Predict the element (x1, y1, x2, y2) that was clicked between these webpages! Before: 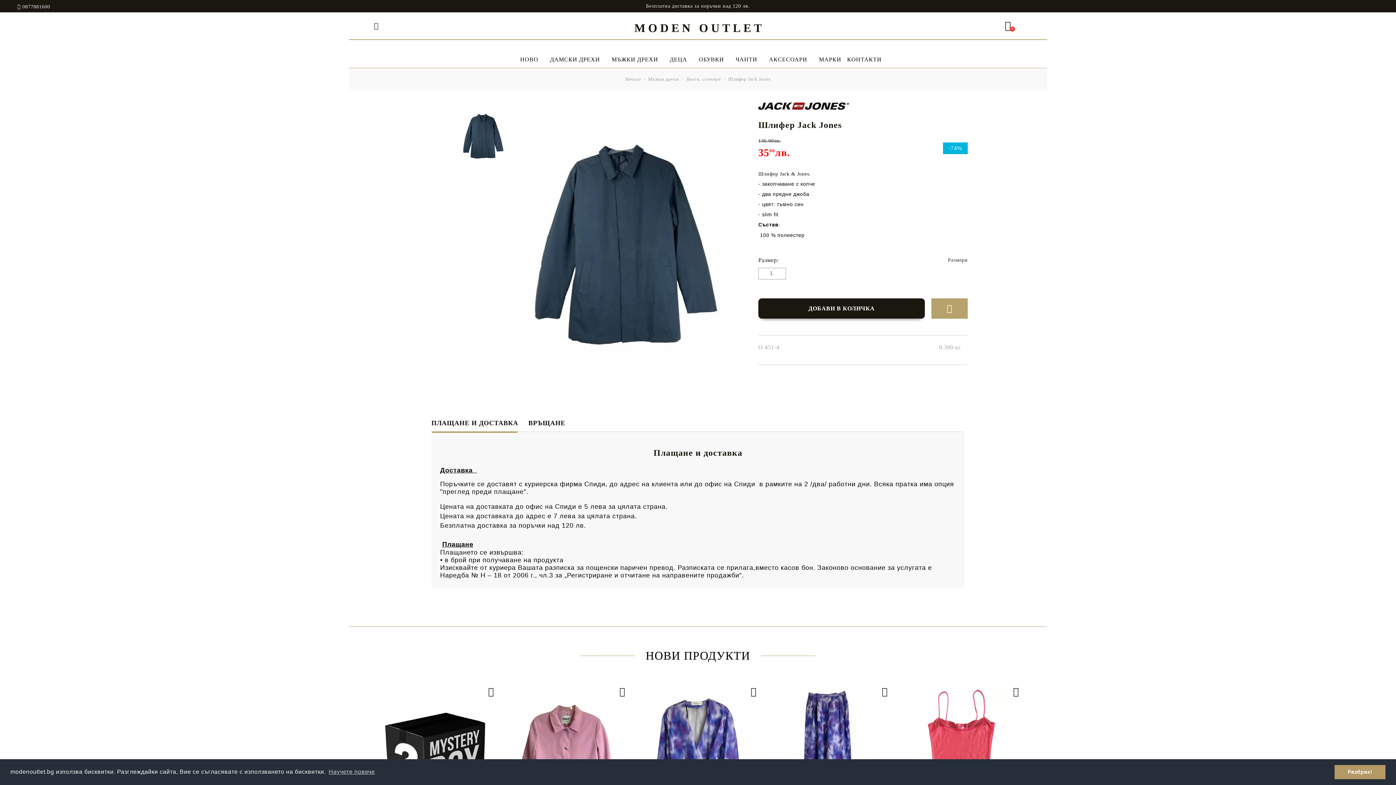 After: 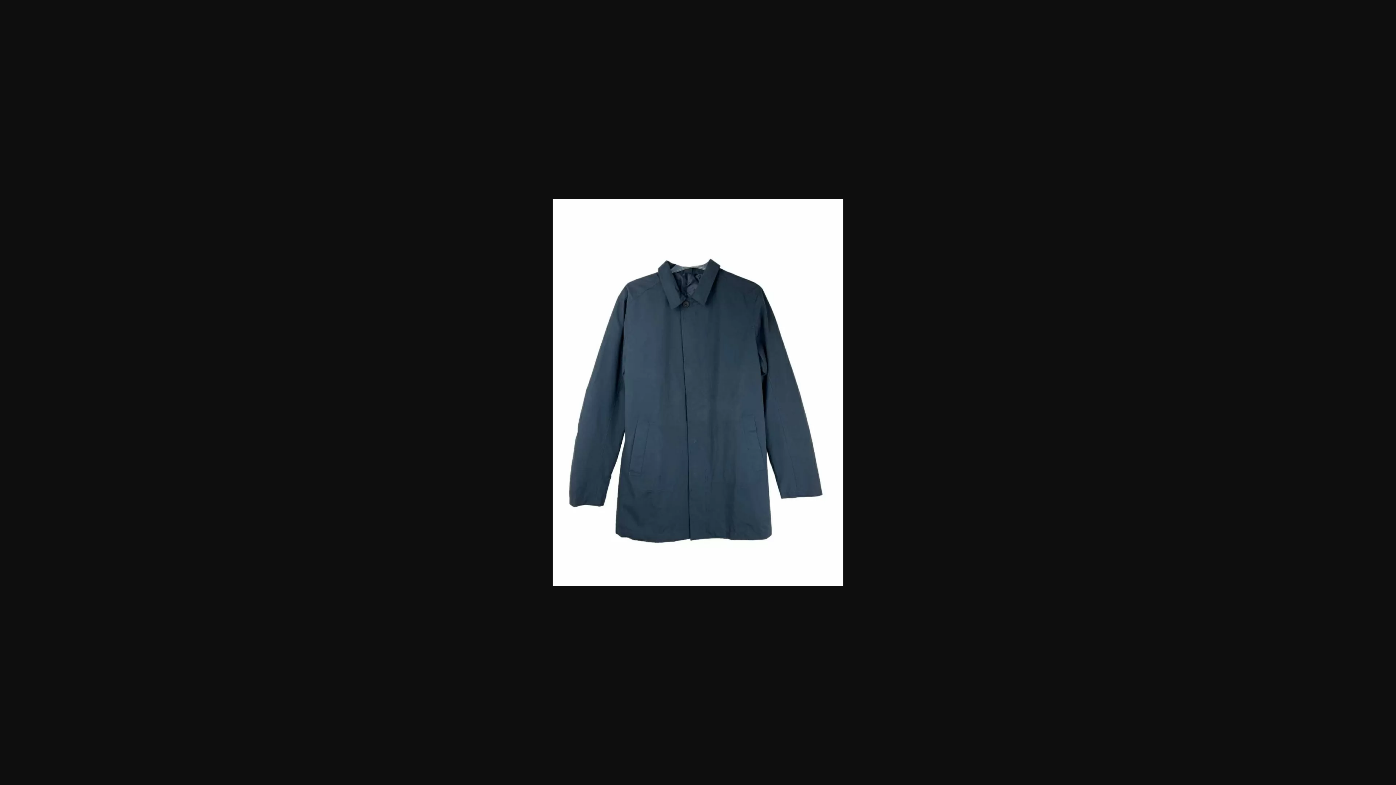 Action: bbox: (459, 102, 508, 167)